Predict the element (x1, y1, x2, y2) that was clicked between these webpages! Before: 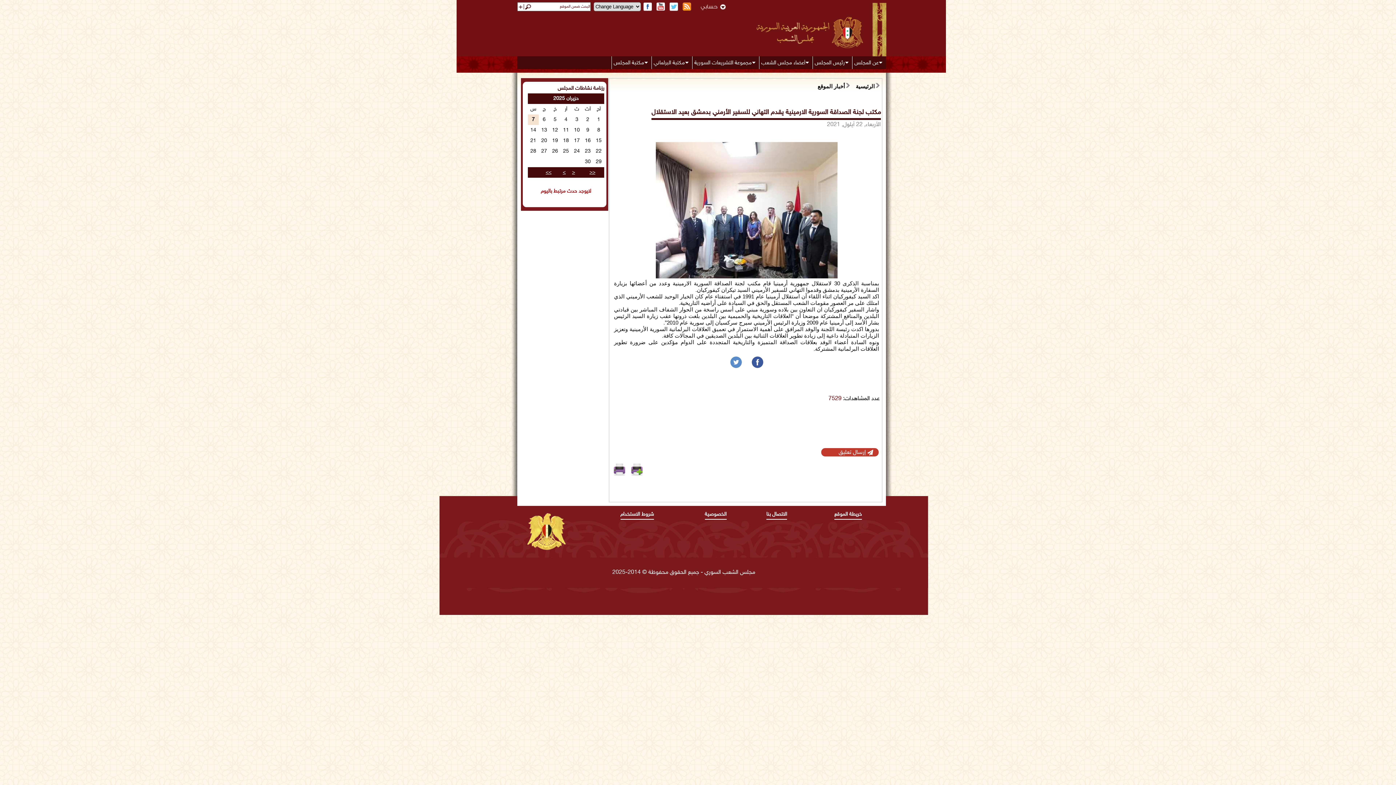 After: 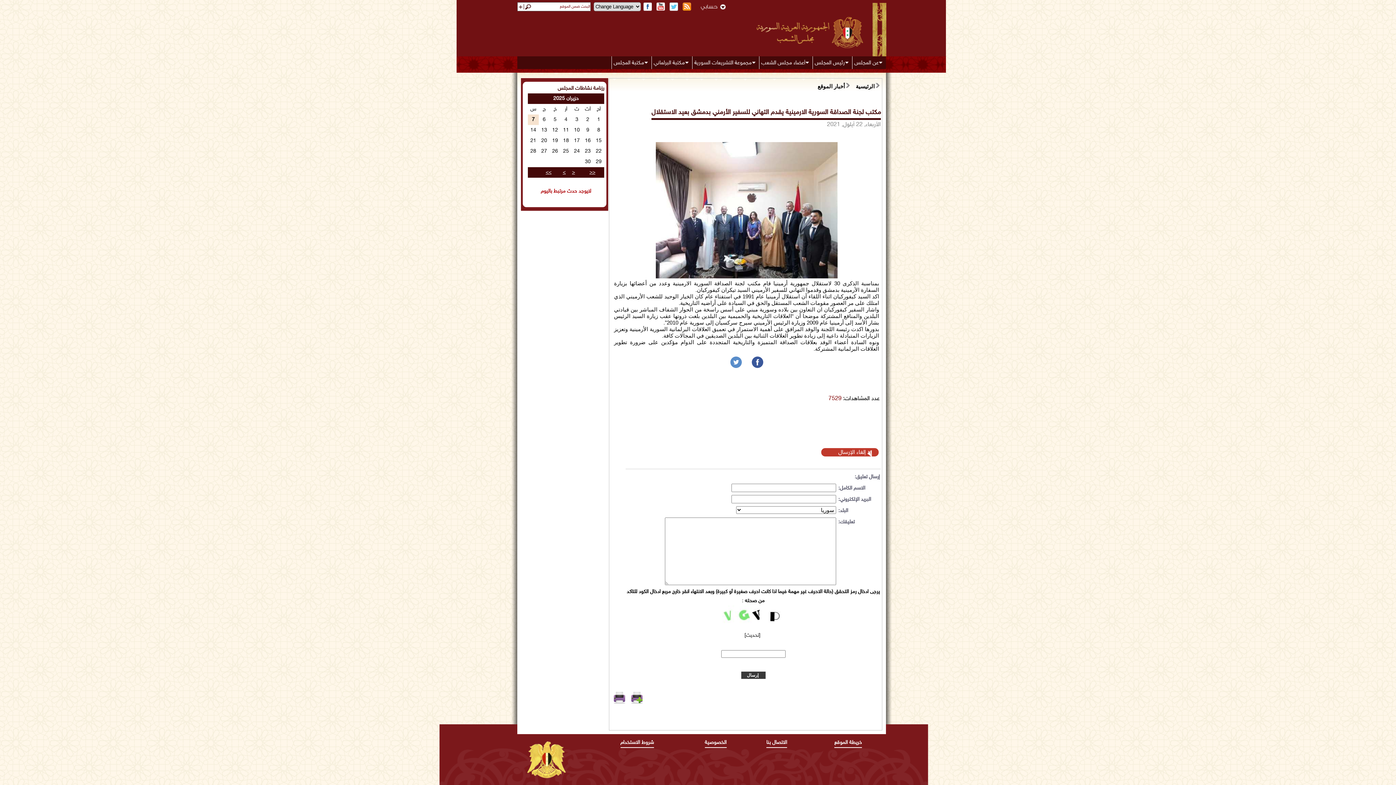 Action: bbox: (821, 448, 879, 457) label:  إرسال تعليق